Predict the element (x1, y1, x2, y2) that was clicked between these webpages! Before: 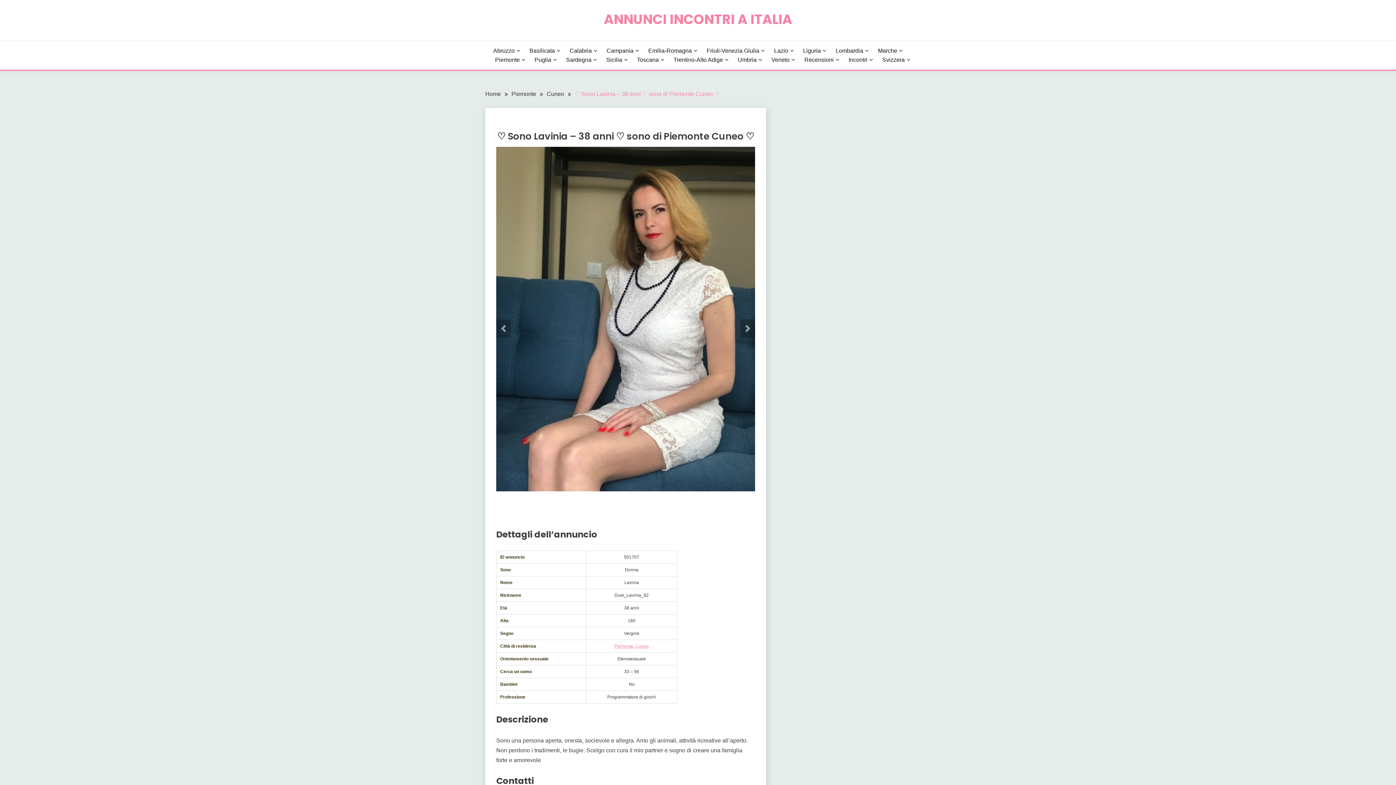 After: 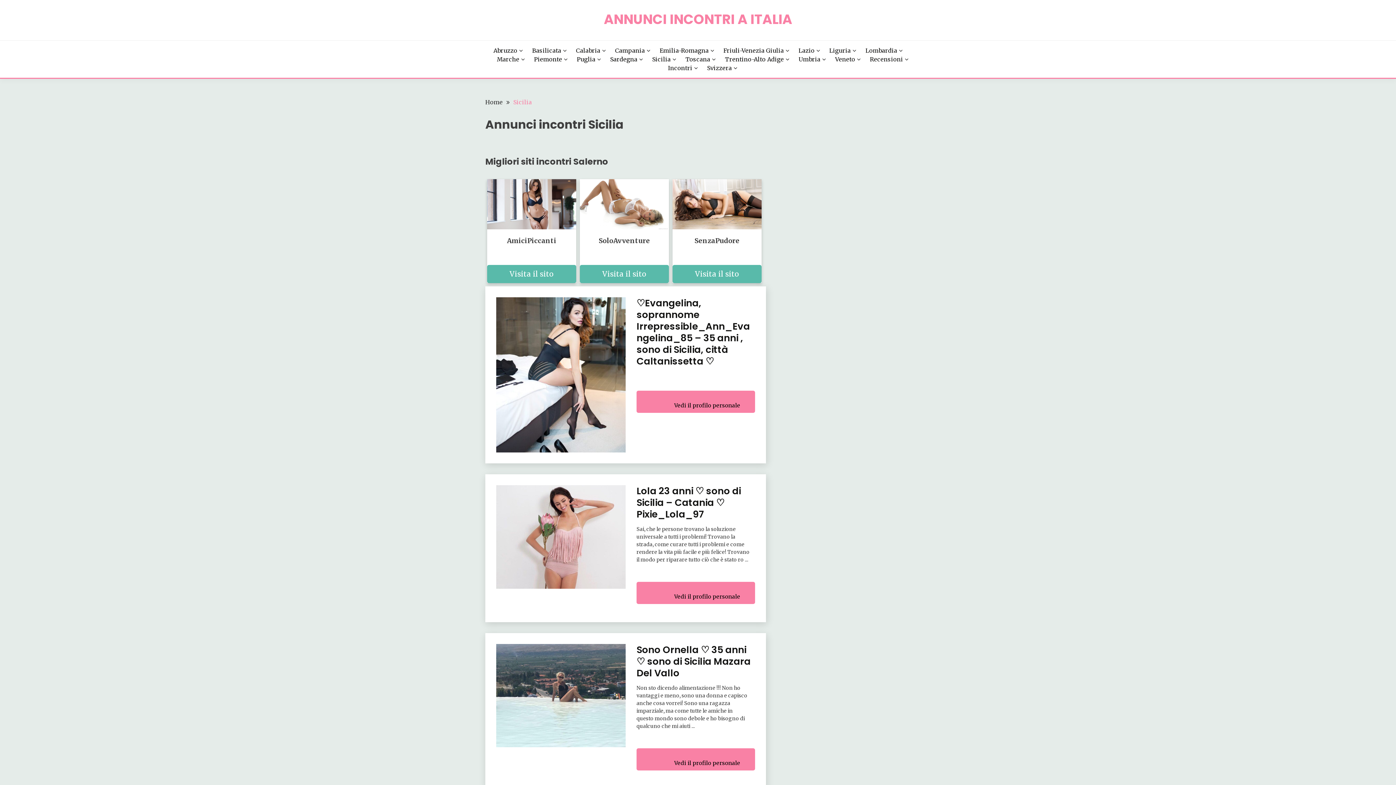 Action: label: Sicilia bbox: (606, 55, 627, 64)